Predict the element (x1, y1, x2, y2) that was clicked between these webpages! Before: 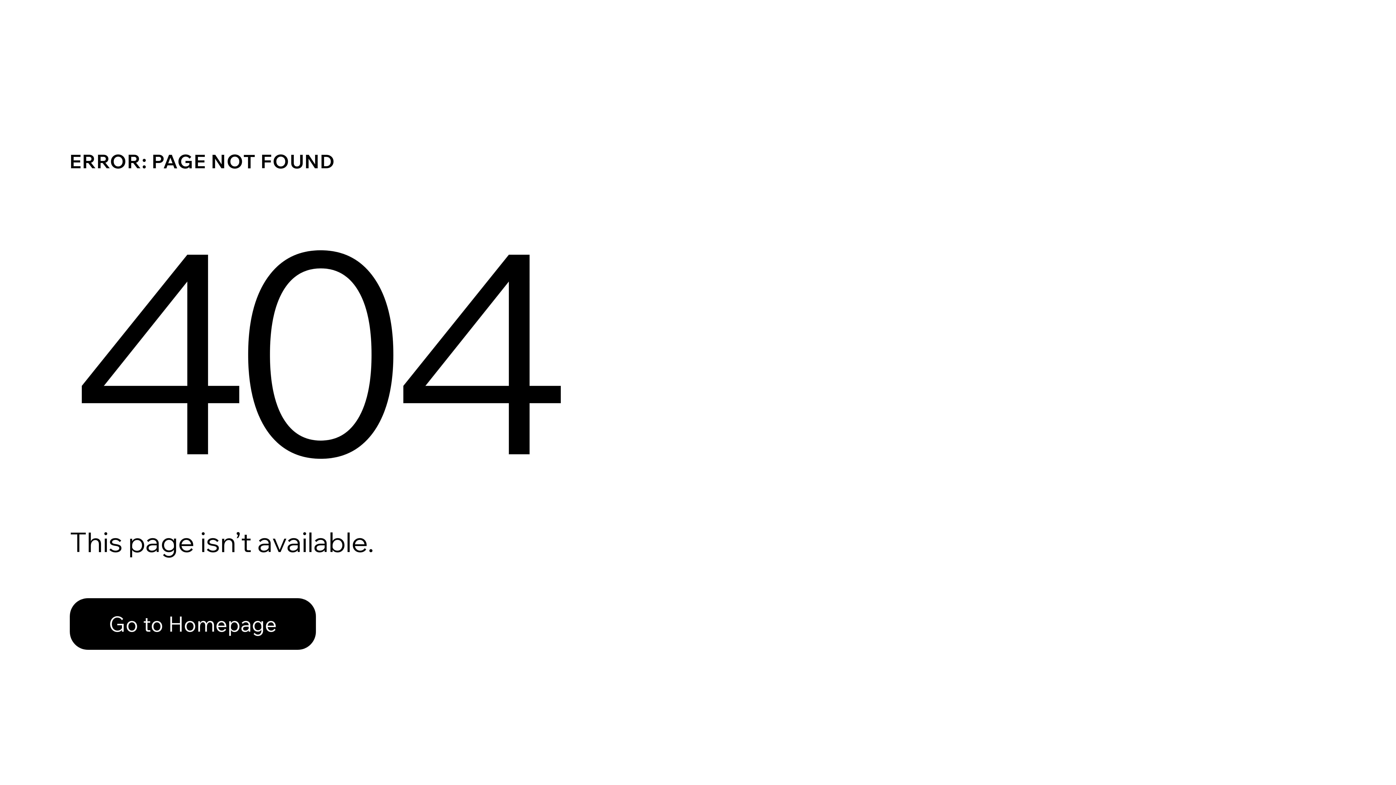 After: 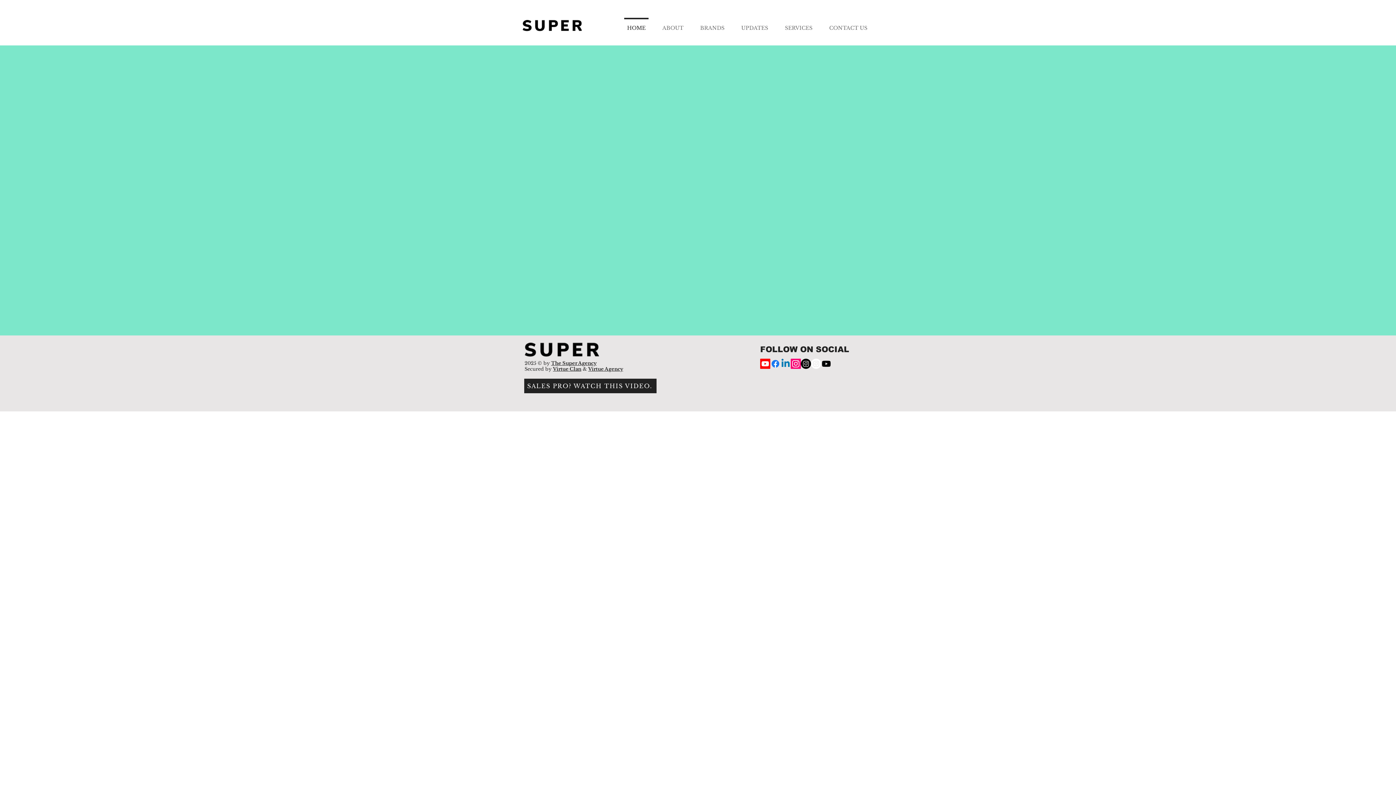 Action: label: Go to Homepage bbox: (69, 598, 316, 650)